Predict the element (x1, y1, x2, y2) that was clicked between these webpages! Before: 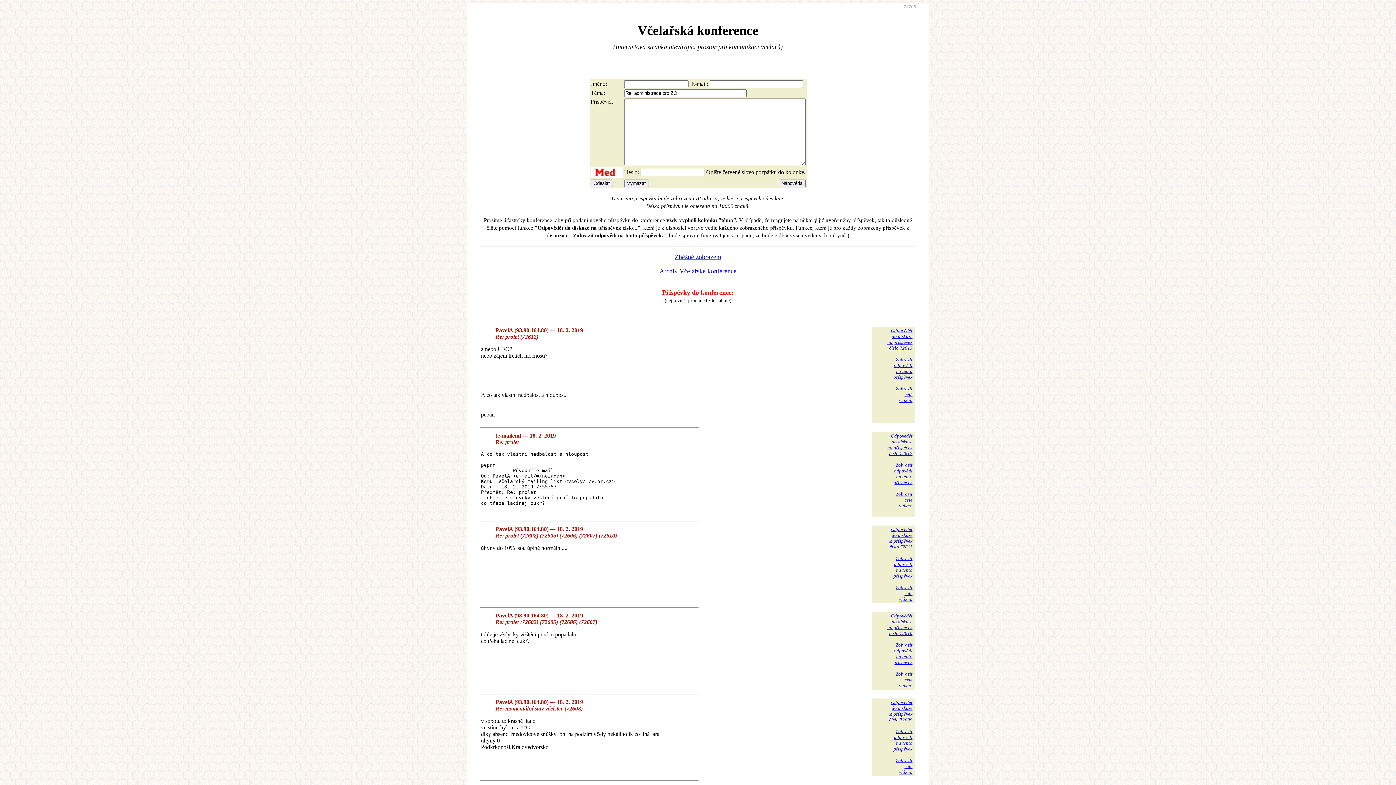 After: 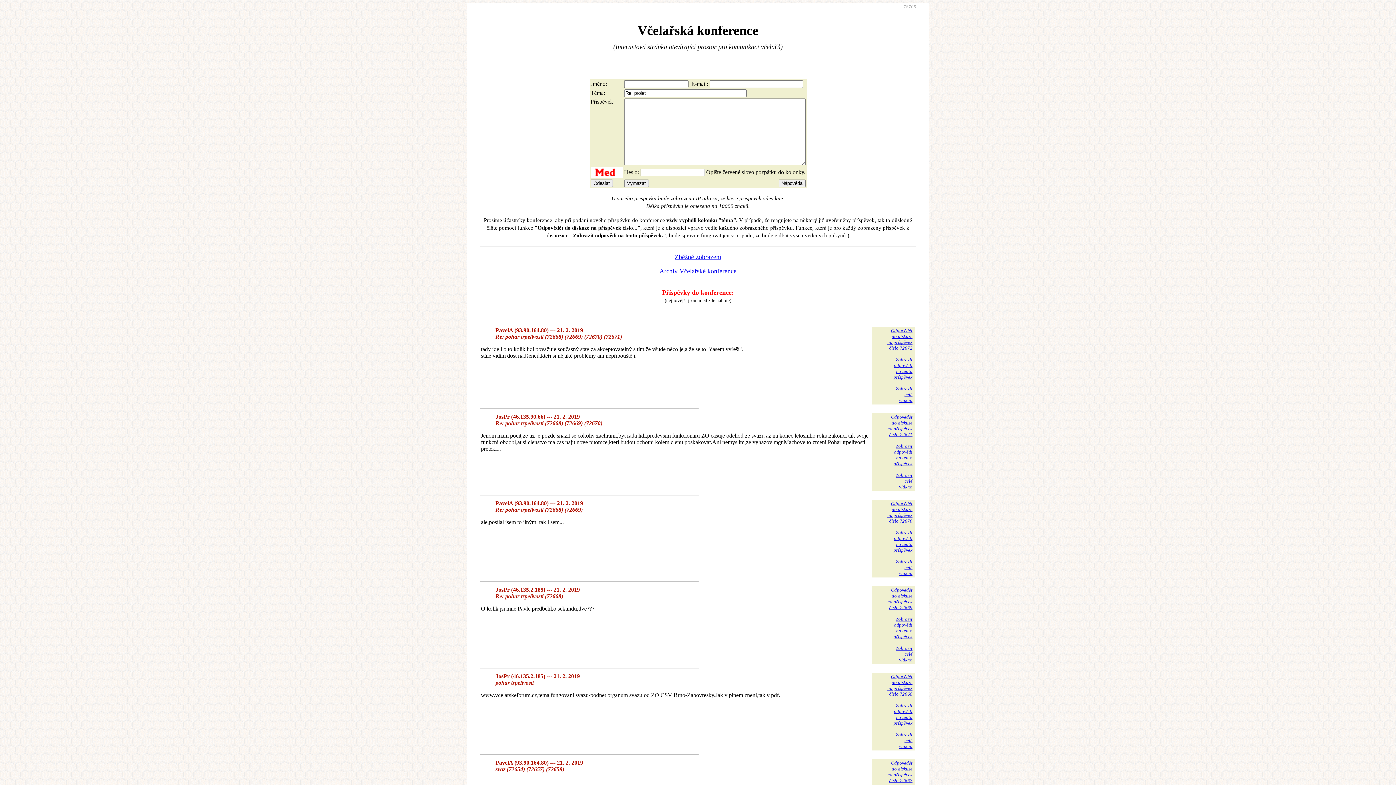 Action: bbox: (887, 433, 912, 456) label: Odpovědět
do diskuze
na příspěvek
číslo 72612